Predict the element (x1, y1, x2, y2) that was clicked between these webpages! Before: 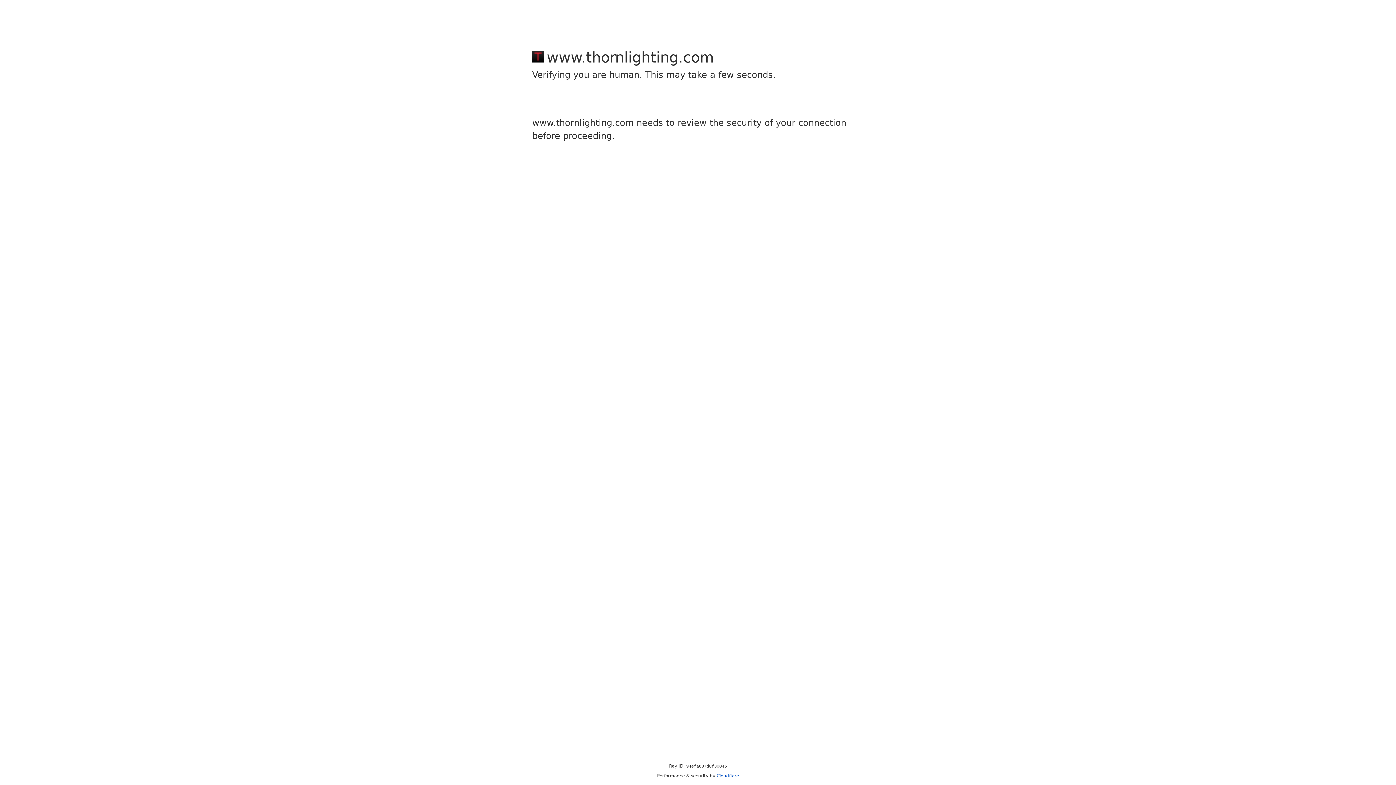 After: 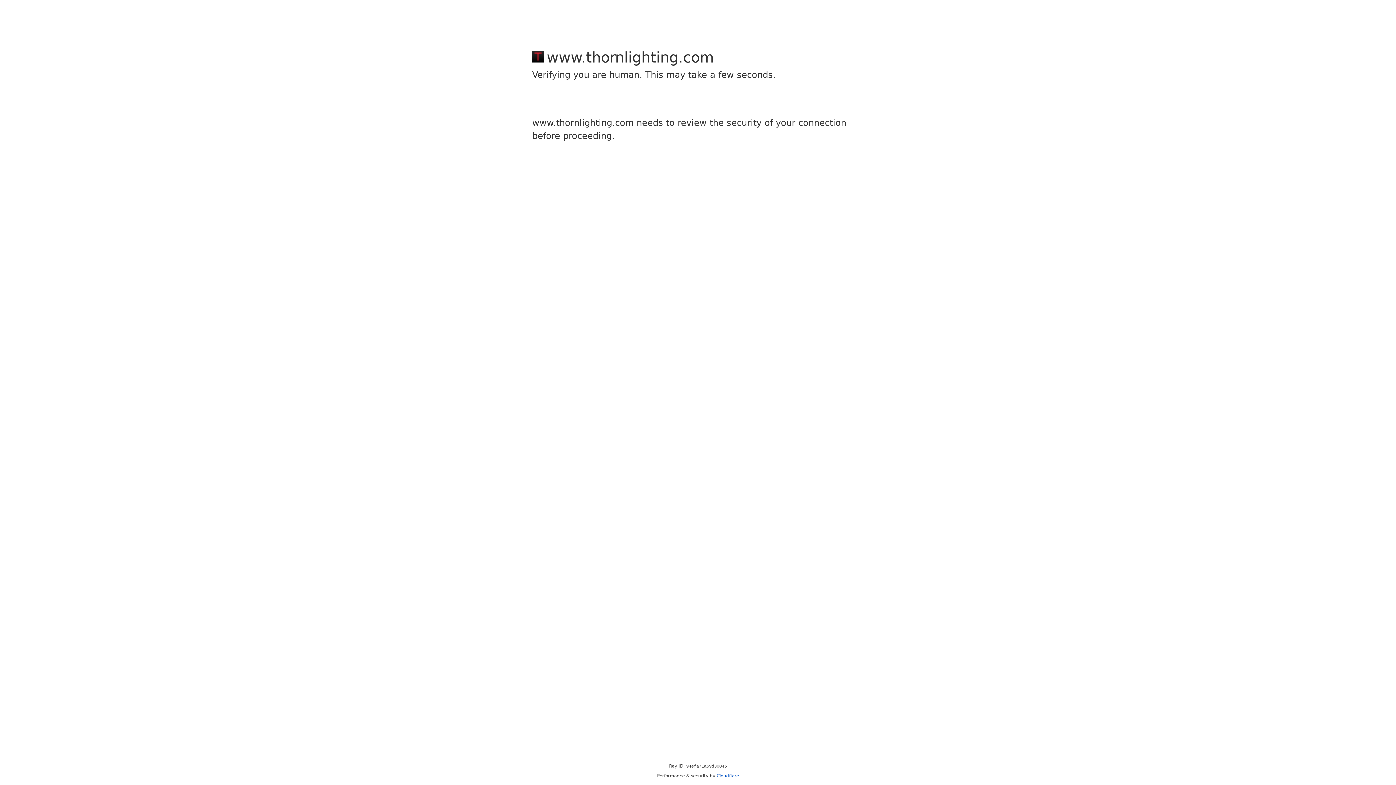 Action: bbox: (716, 773, 739, 778) label: Cloudflare